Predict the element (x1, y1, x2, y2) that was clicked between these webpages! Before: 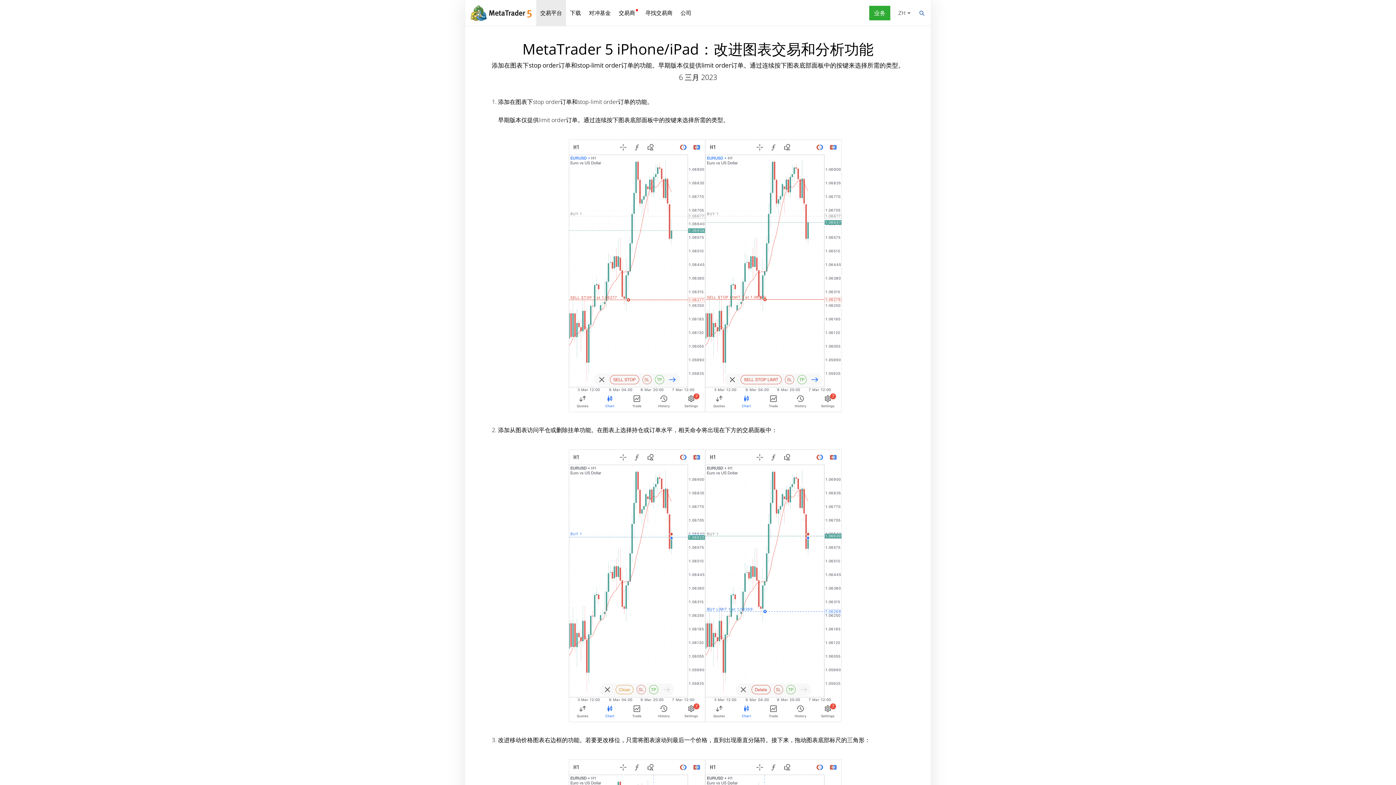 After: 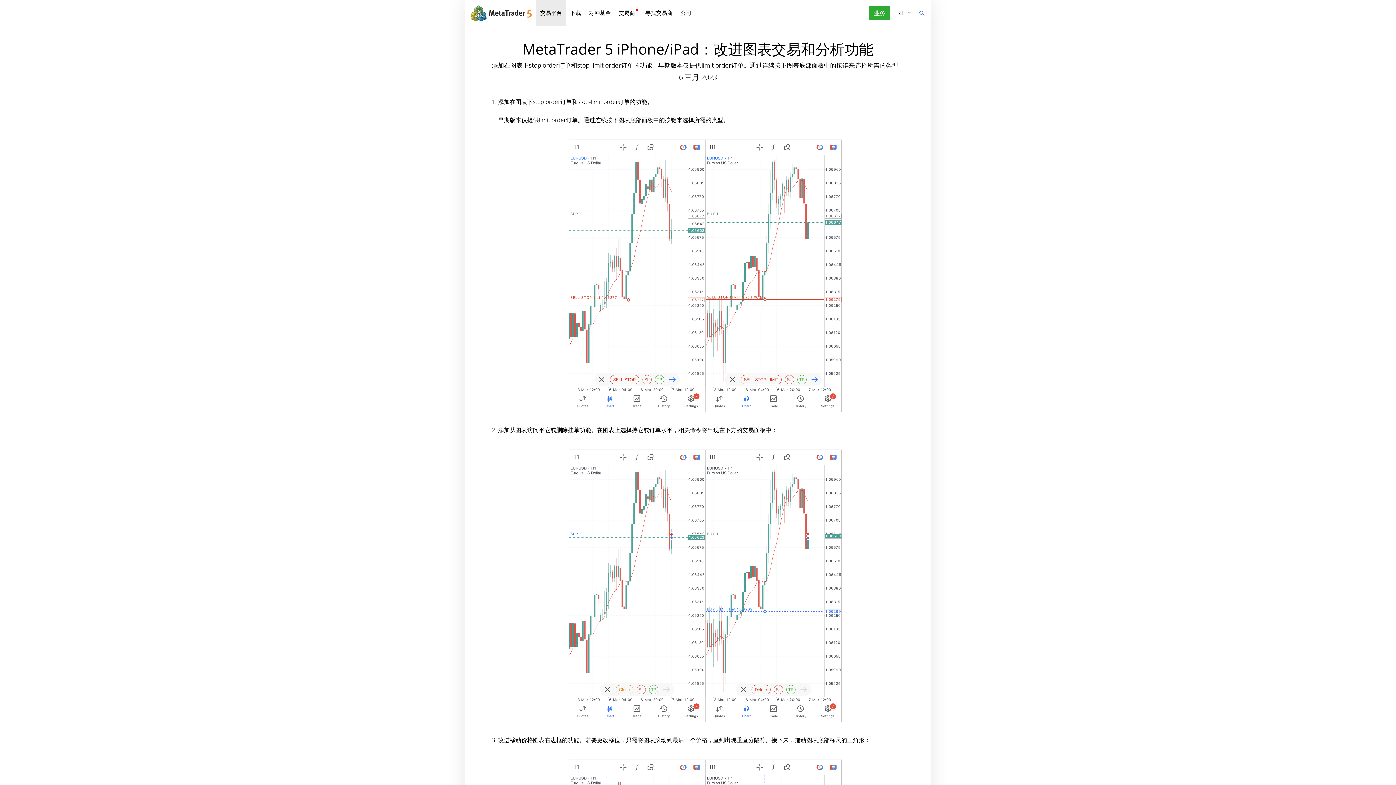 Action: label: 中文
ZH bbox: (896, 7, 914, 18)